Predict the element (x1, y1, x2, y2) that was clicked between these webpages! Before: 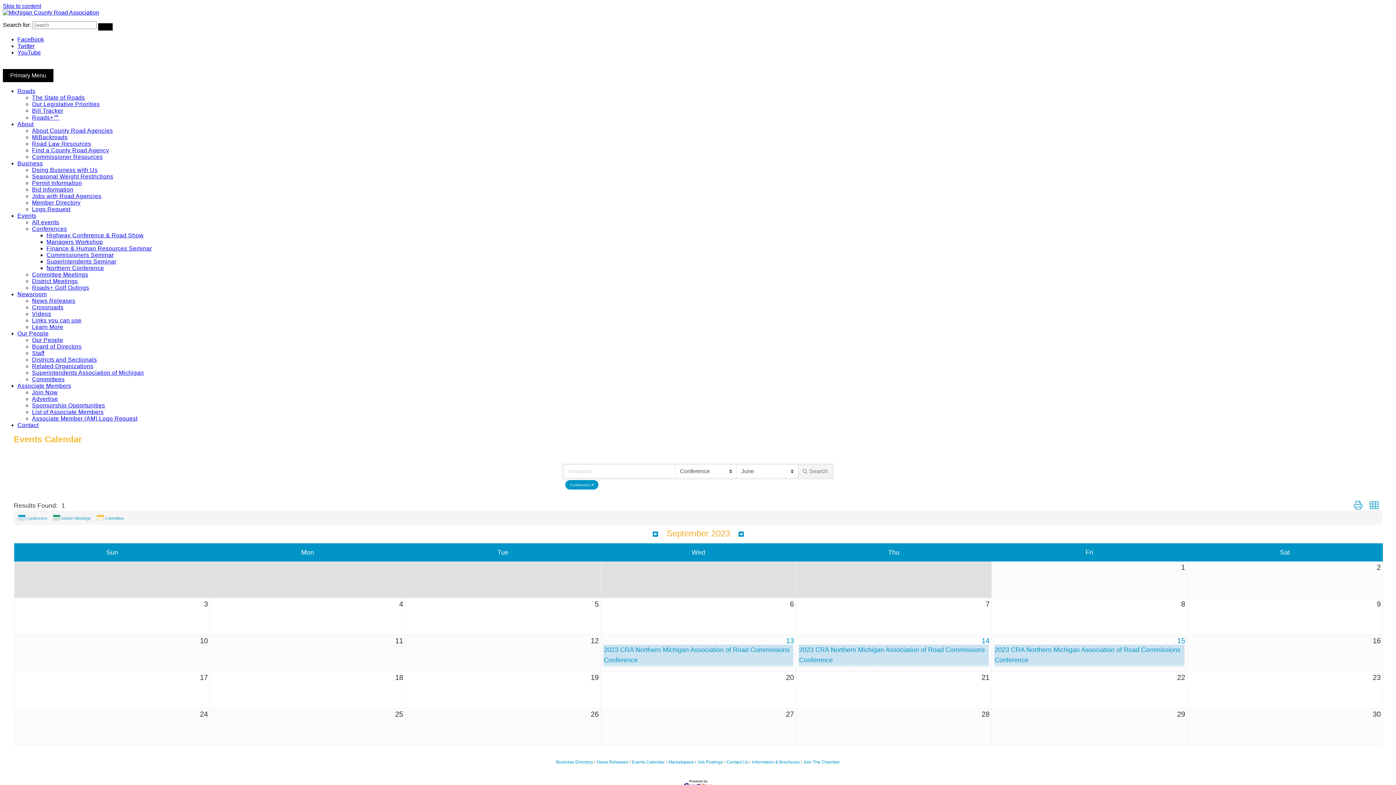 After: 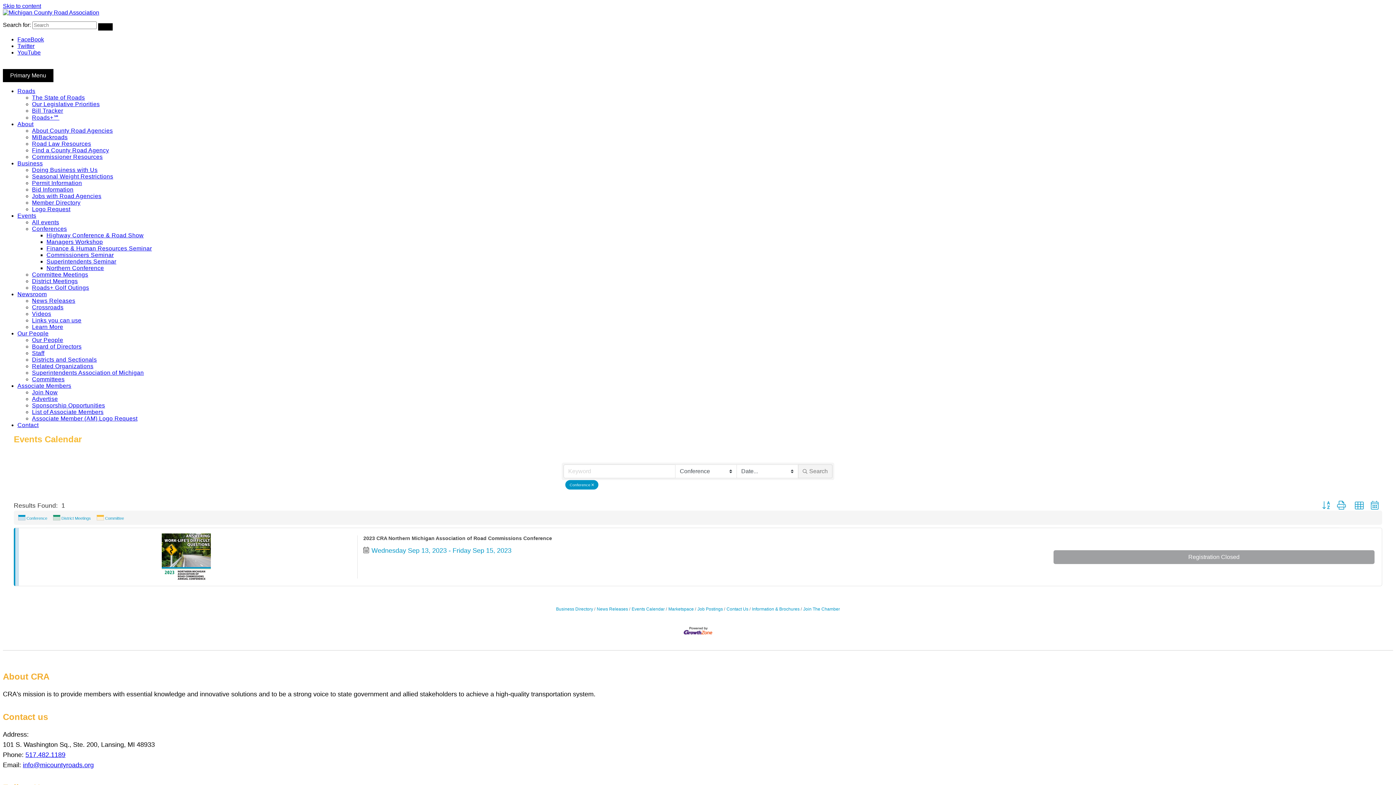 Action: bbox: (980, 635, 991, 646) label: 14